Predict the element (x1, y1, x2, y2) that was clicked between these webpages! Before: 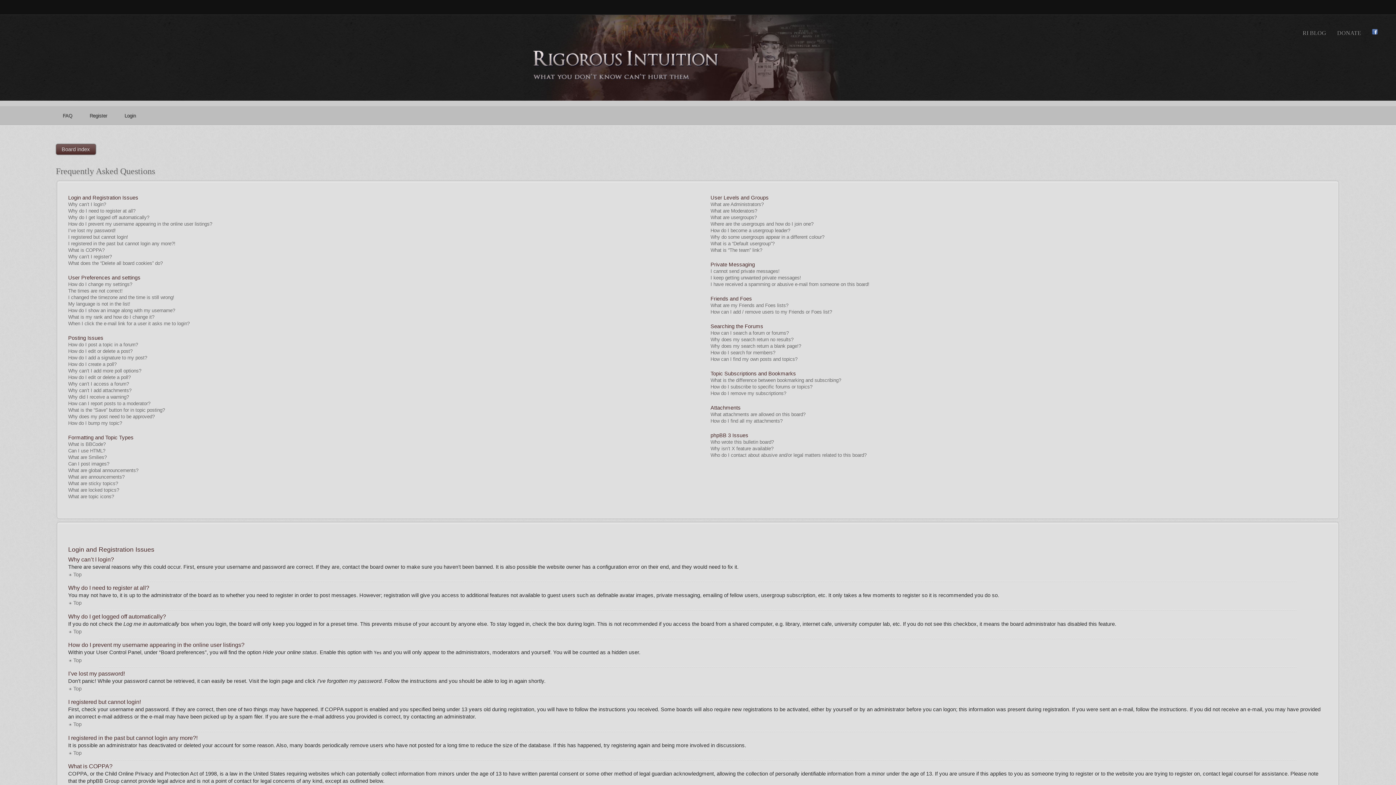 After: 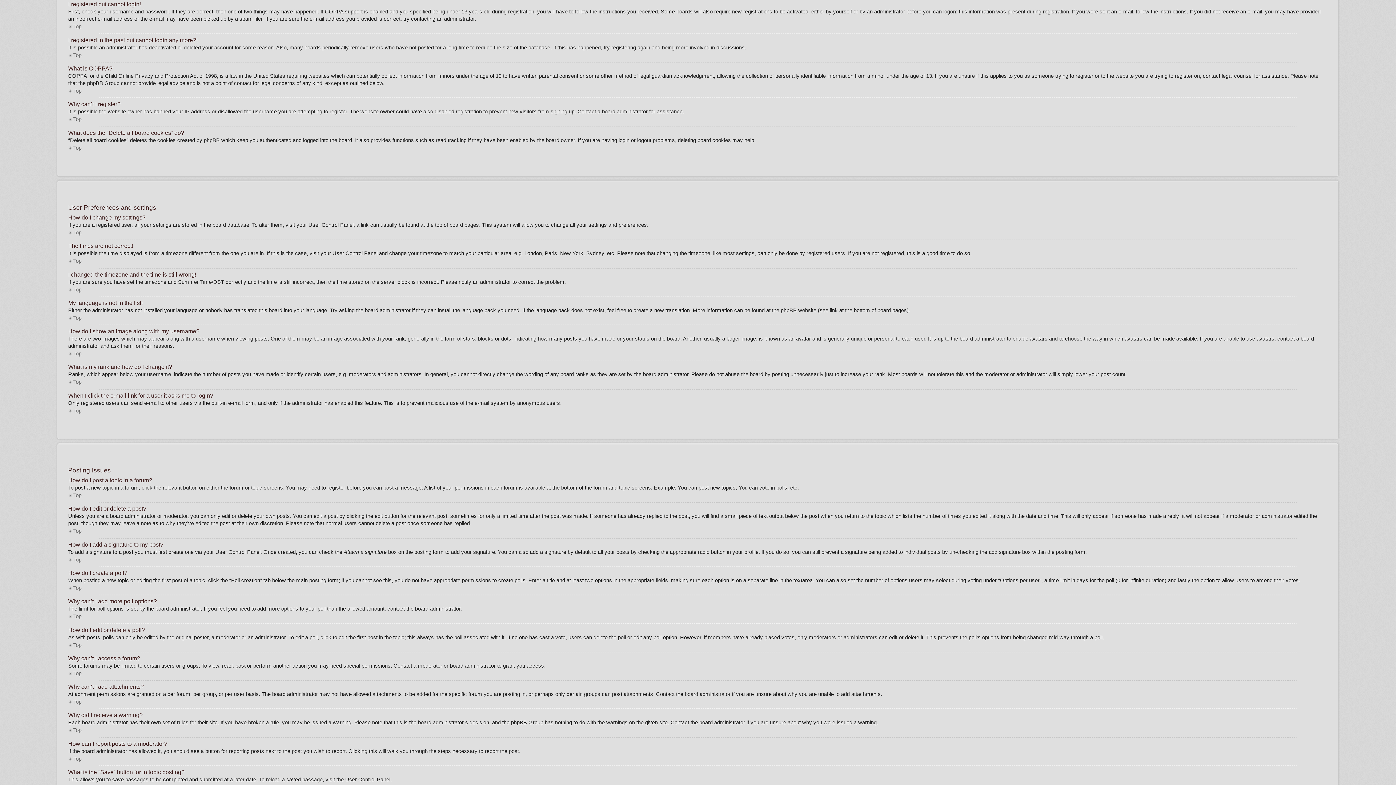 Action: bbox: (68, 234, 128, 240) label: I registered but cannot login!